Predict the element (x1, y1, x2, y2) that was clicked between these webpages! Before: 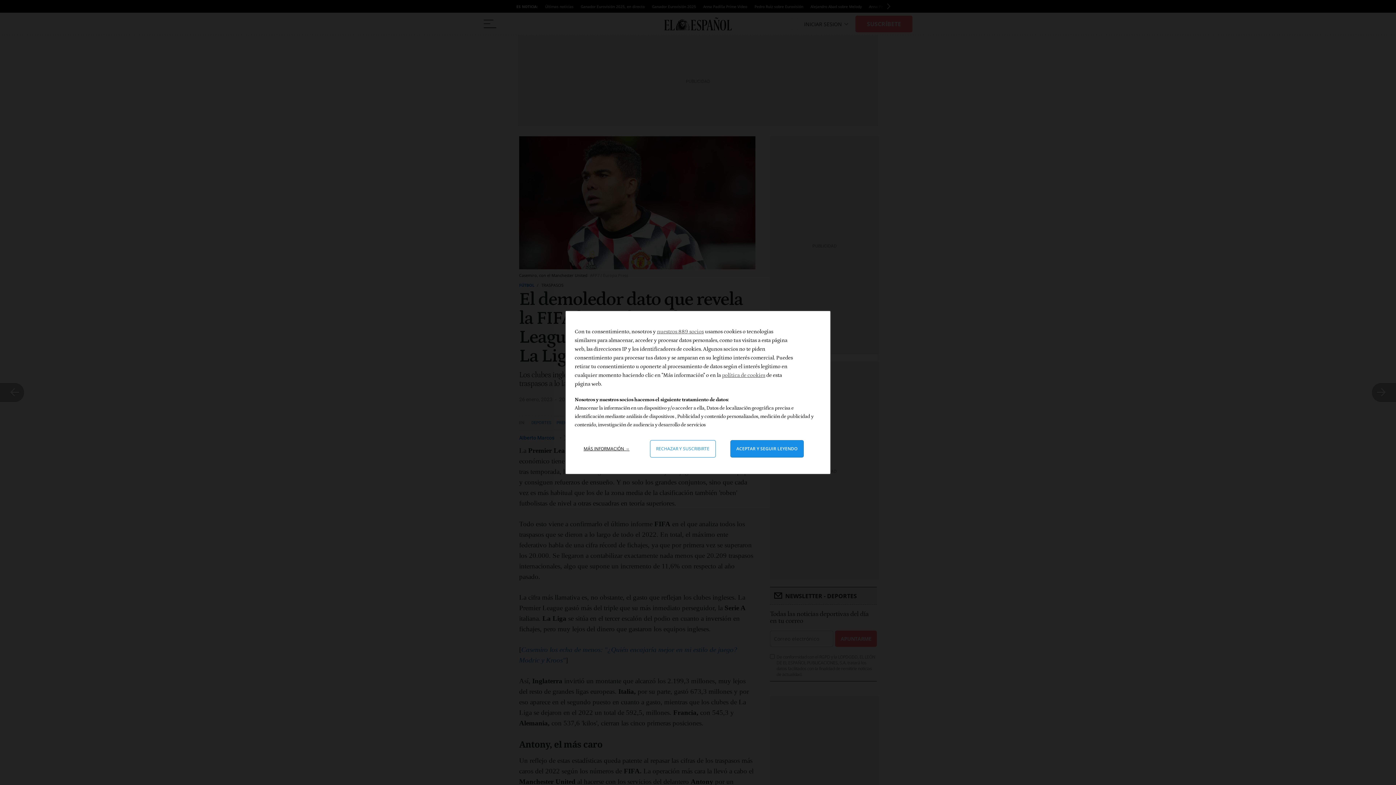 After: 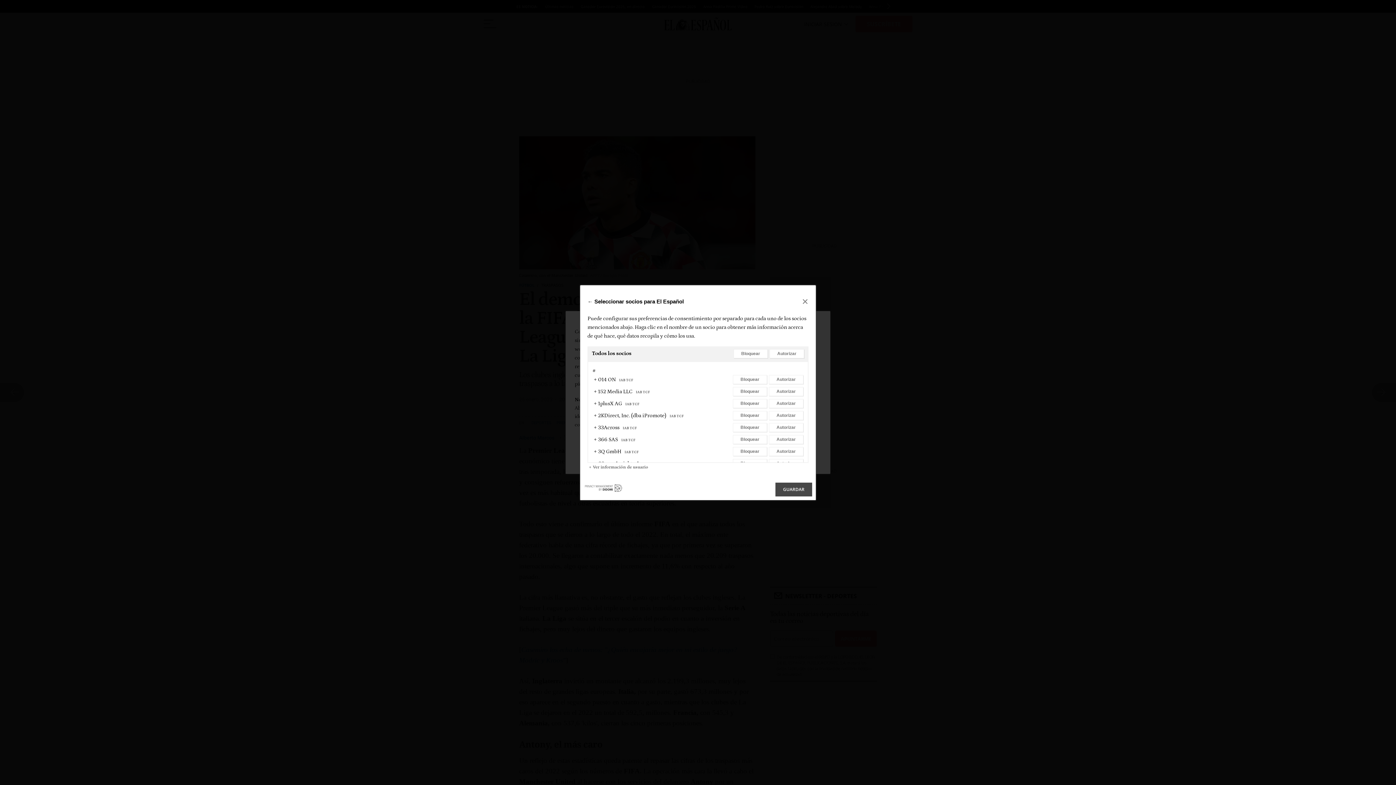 Action: bbox: (657, 328, 704, 334) label: nuestros 889 socios